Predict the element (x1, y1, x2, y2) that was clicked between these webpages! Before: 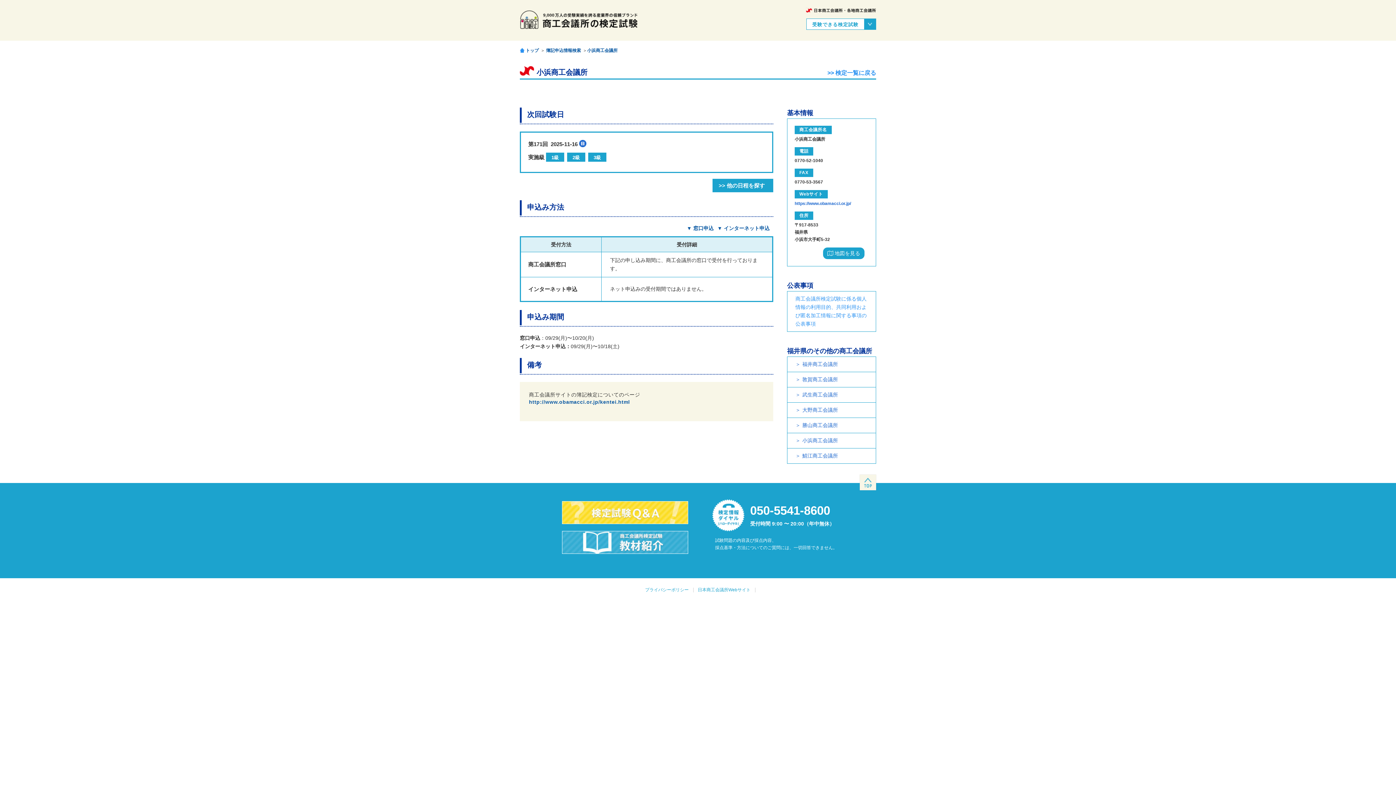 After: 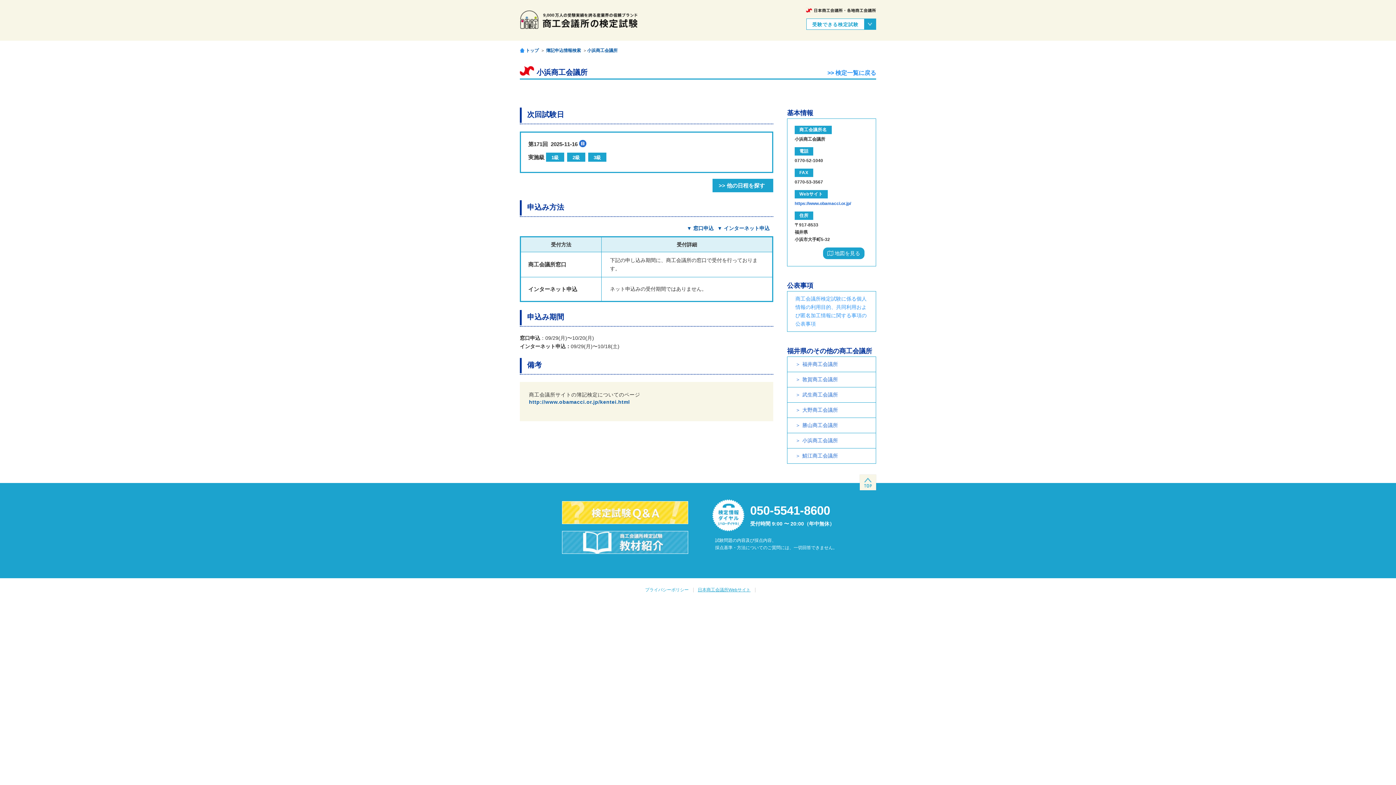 Action: bbox: (698, 587, 750, 592) label: 日本商工会議所Webサイト